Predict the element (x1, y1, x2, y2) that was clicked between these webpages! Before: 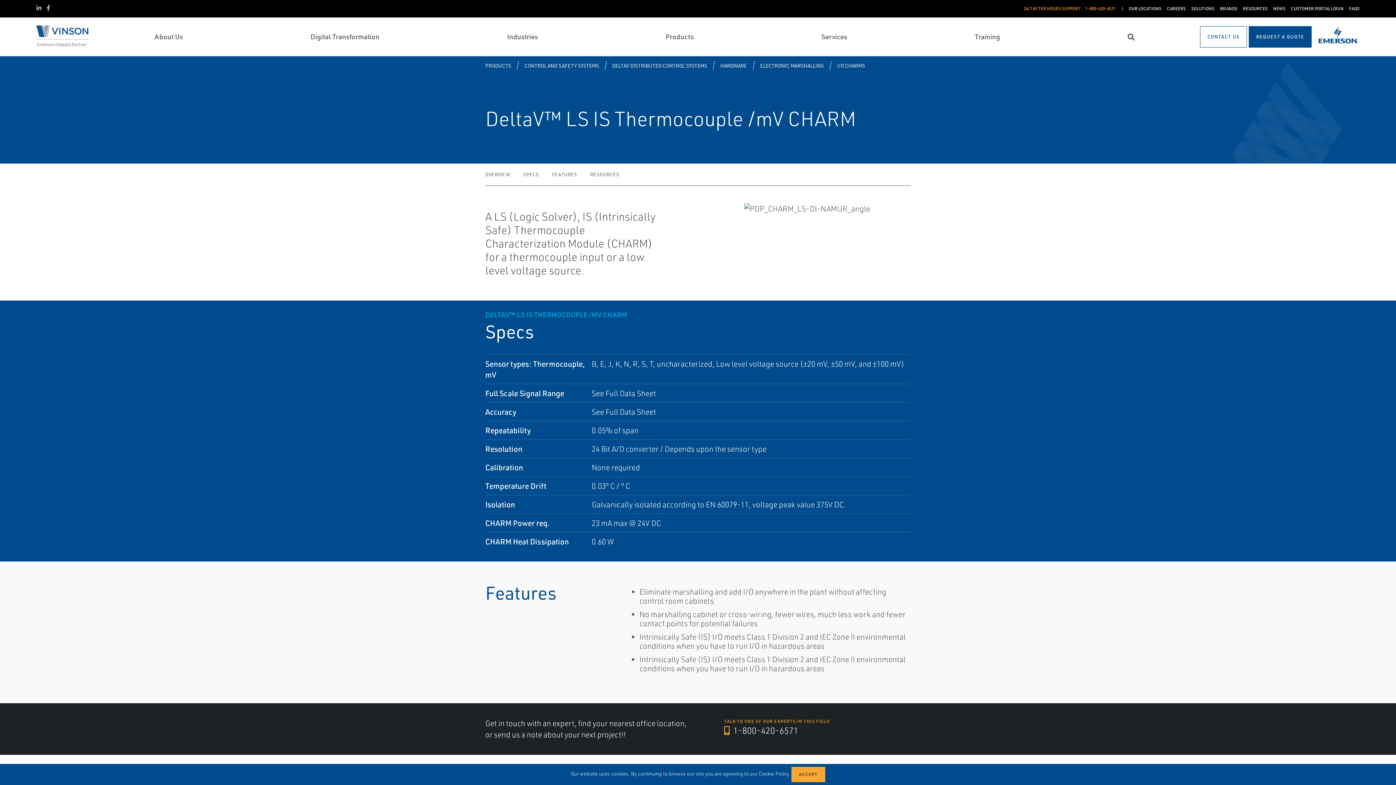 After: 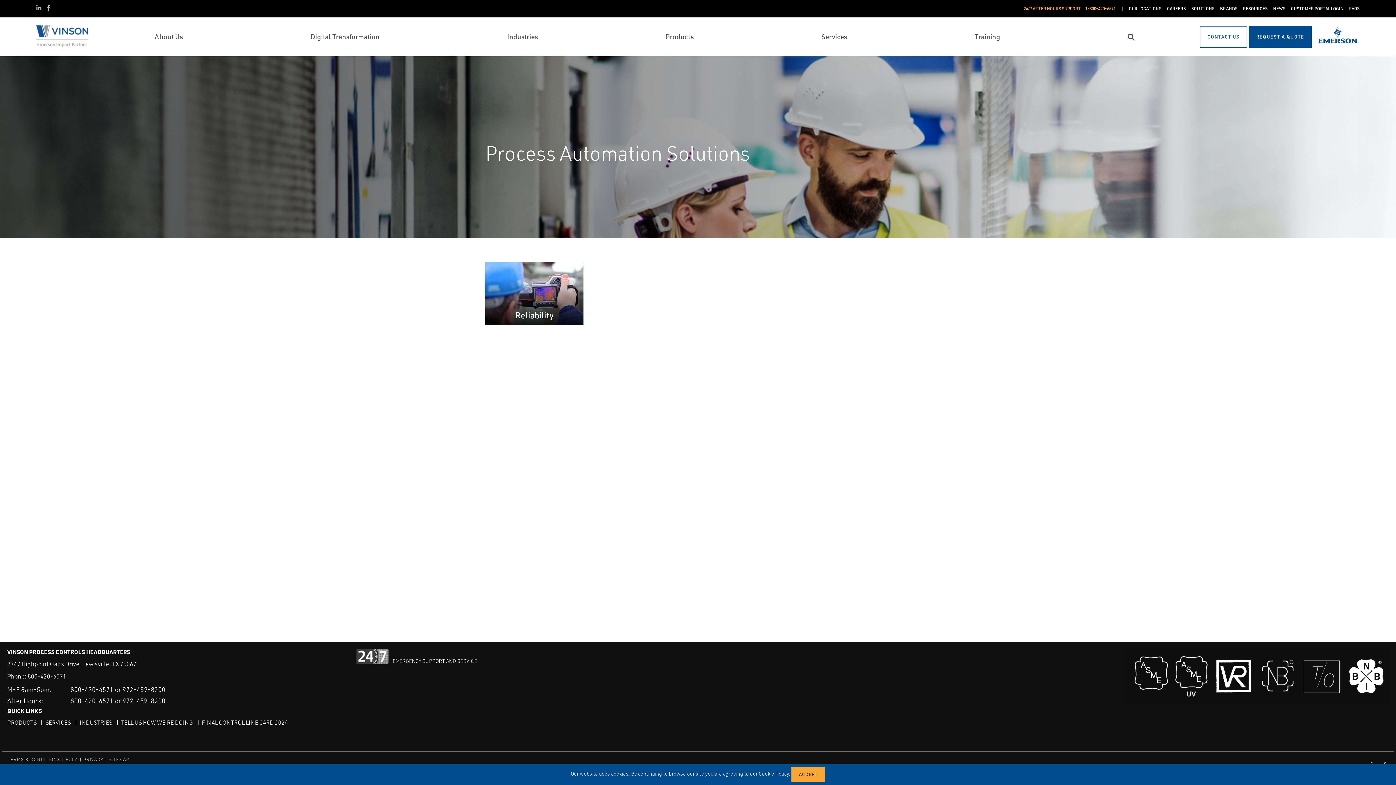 Action: label: SOLUTIONS bbox: (1191, 5, 1214, 12)